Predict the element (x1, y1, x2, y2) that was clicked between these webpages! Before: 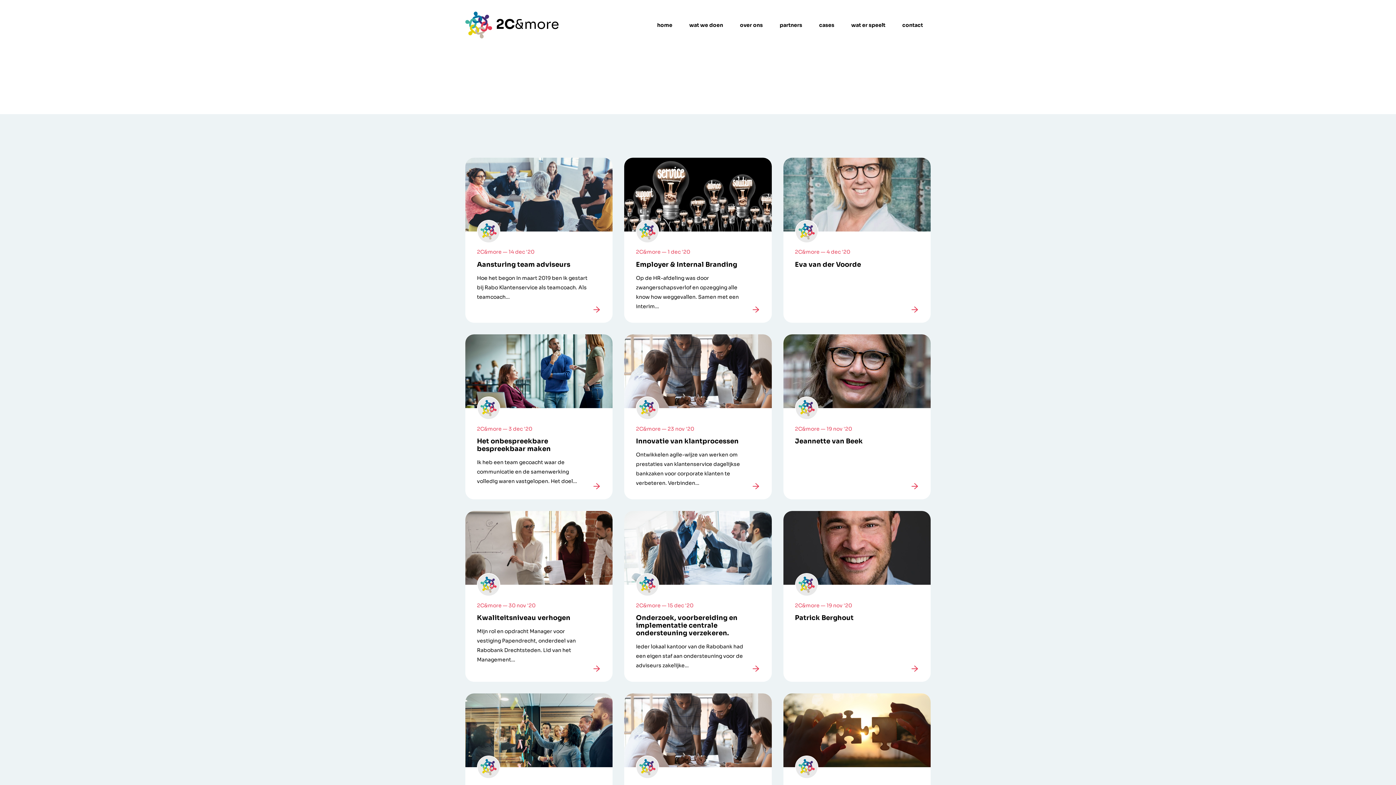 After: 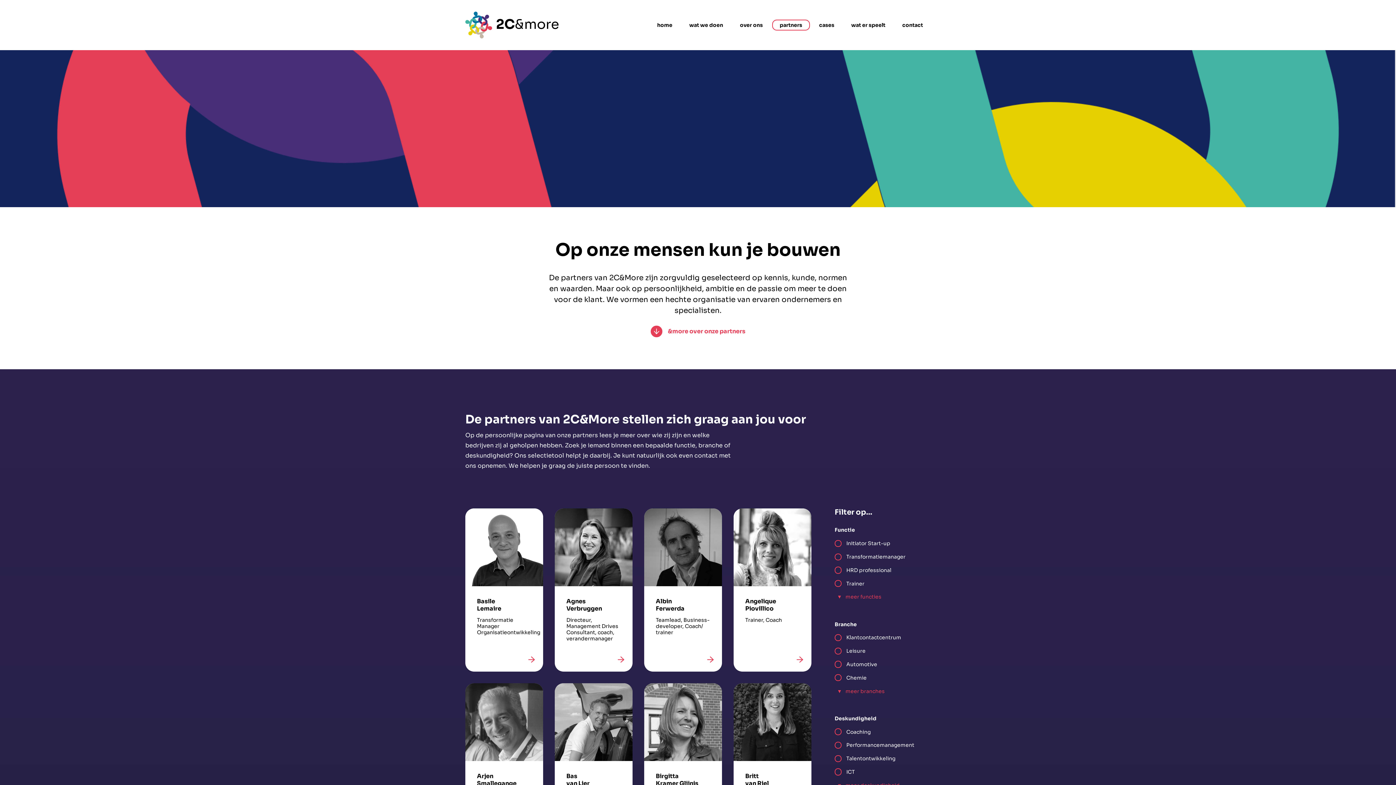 Action: bbox: (772, 19, 810, 30) label: partners